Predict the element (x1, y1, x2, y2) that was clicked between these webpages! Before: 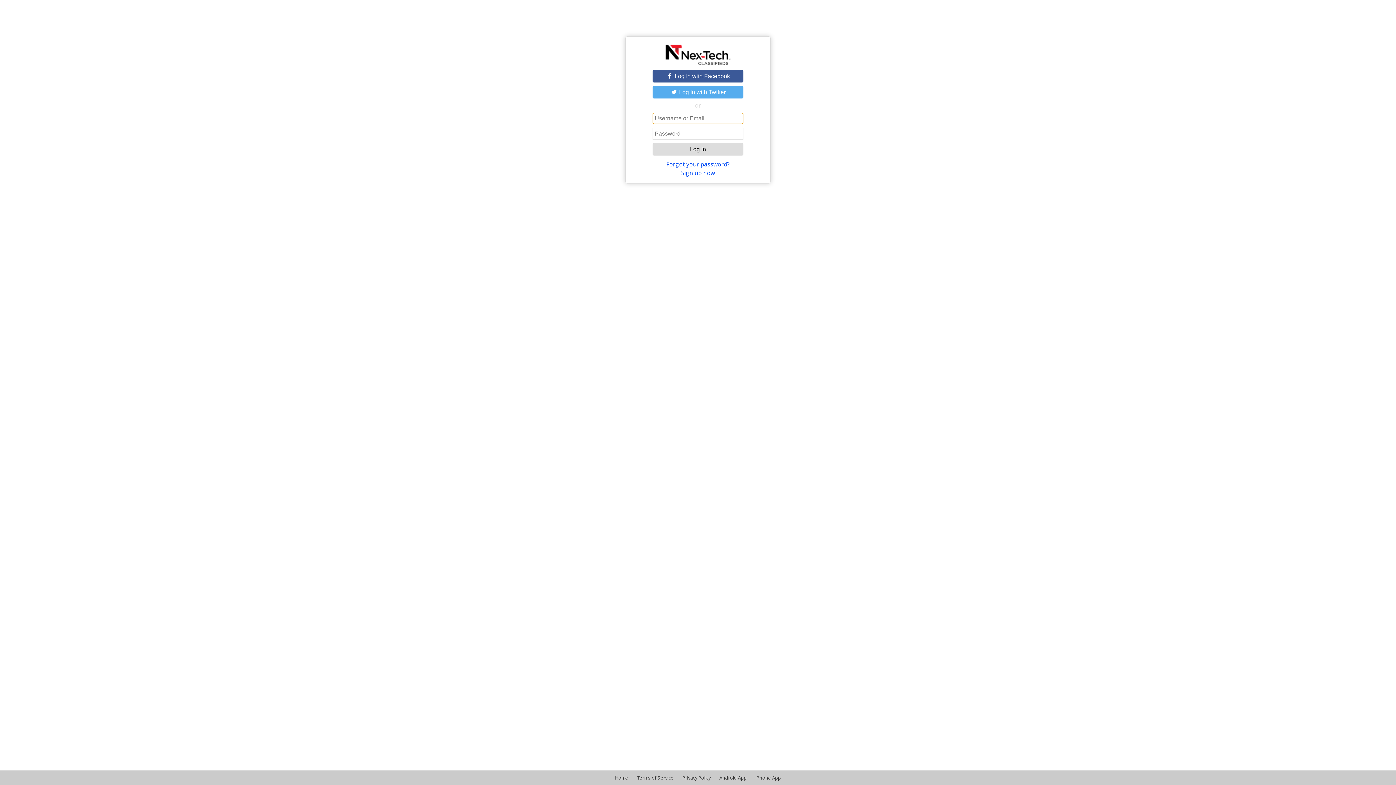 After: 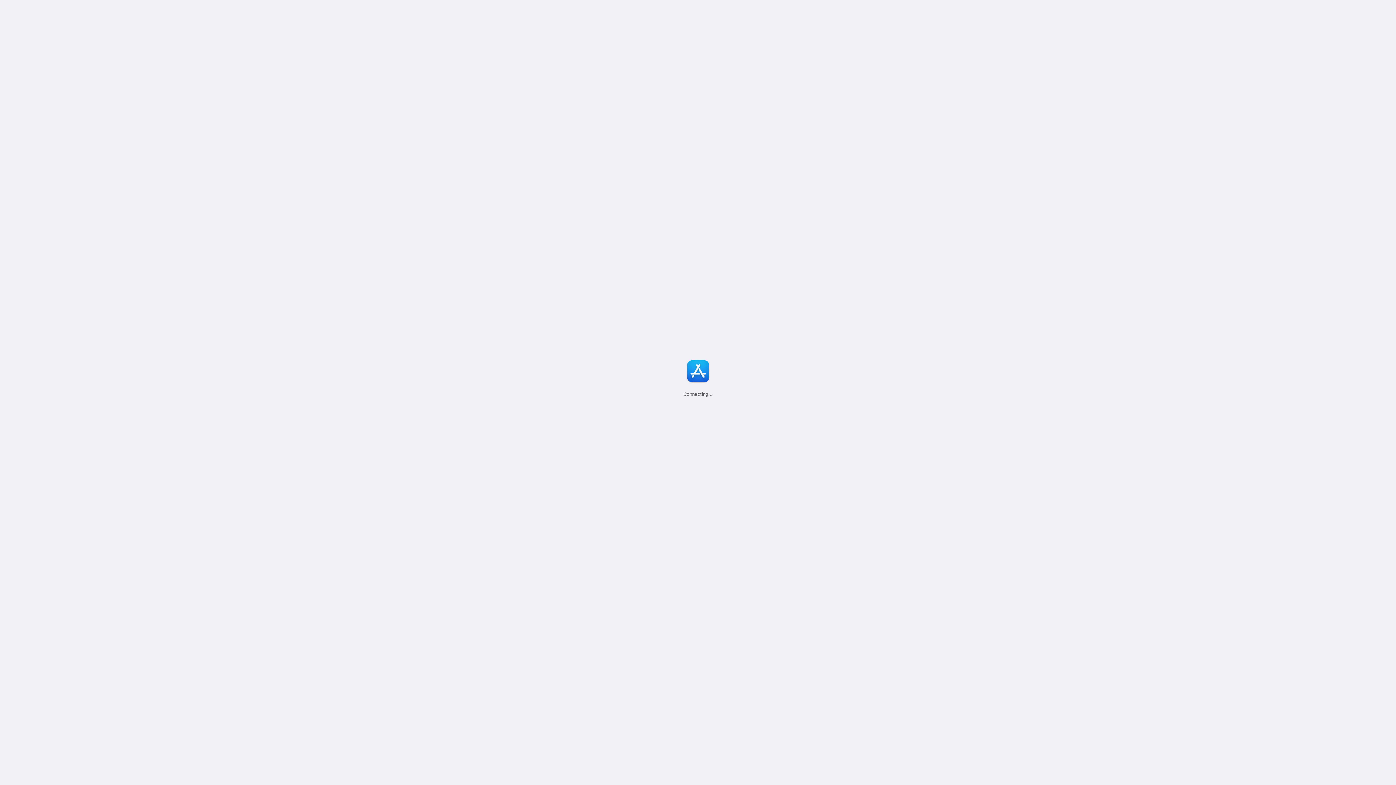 Action: bbox: (755, 774, 781, 781) label: iPhone App